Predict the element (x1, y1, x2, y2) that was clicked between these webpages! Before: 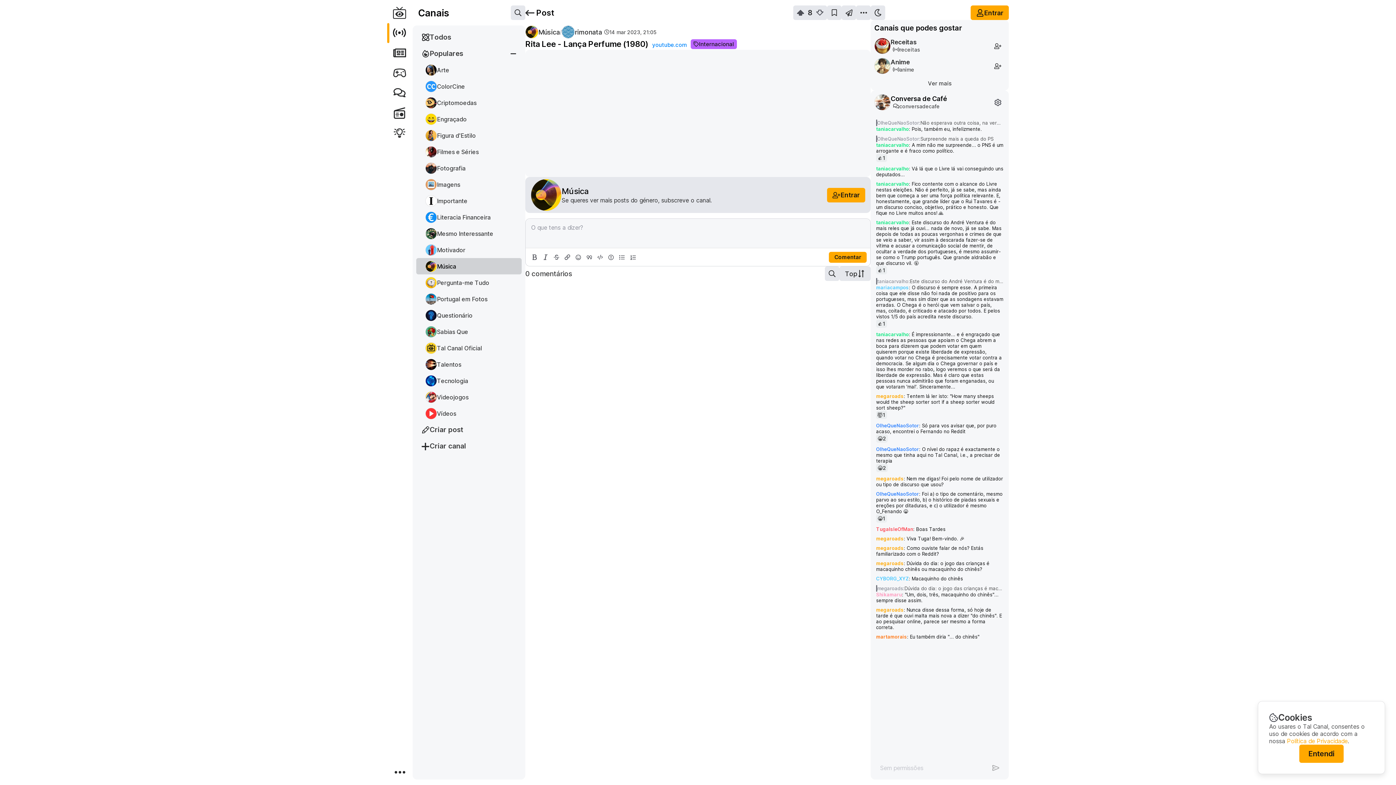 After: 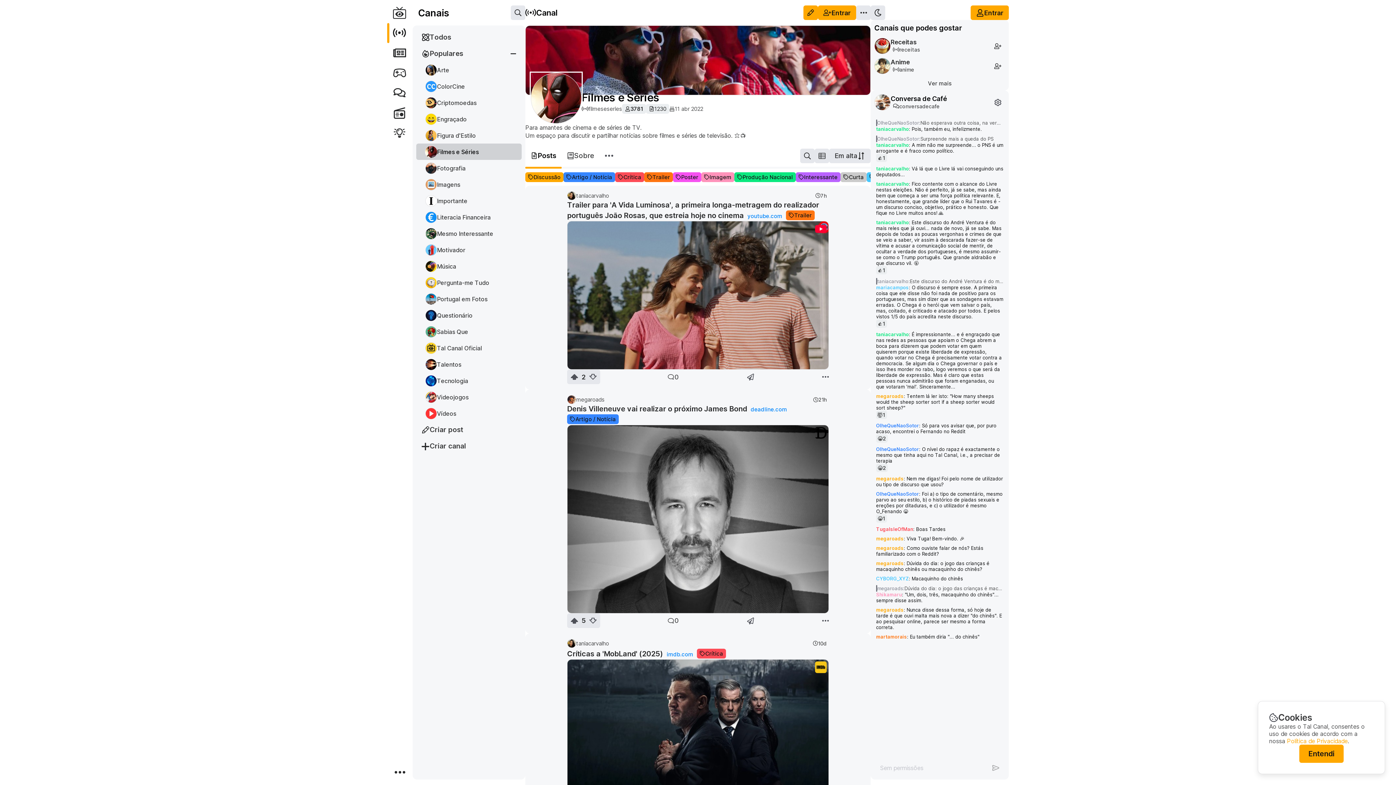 Action: label: Filmes e Séries bbox: (416, 143, 521, 160)